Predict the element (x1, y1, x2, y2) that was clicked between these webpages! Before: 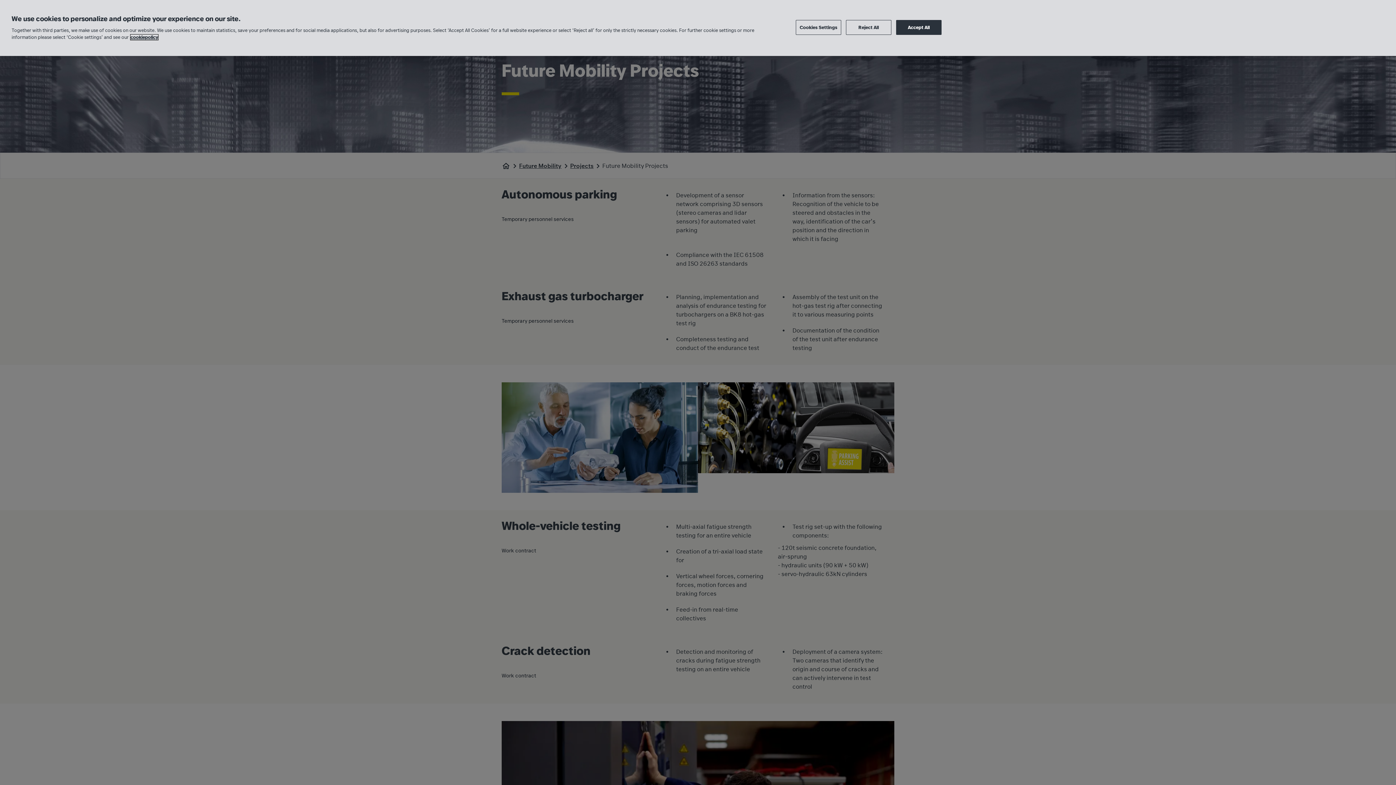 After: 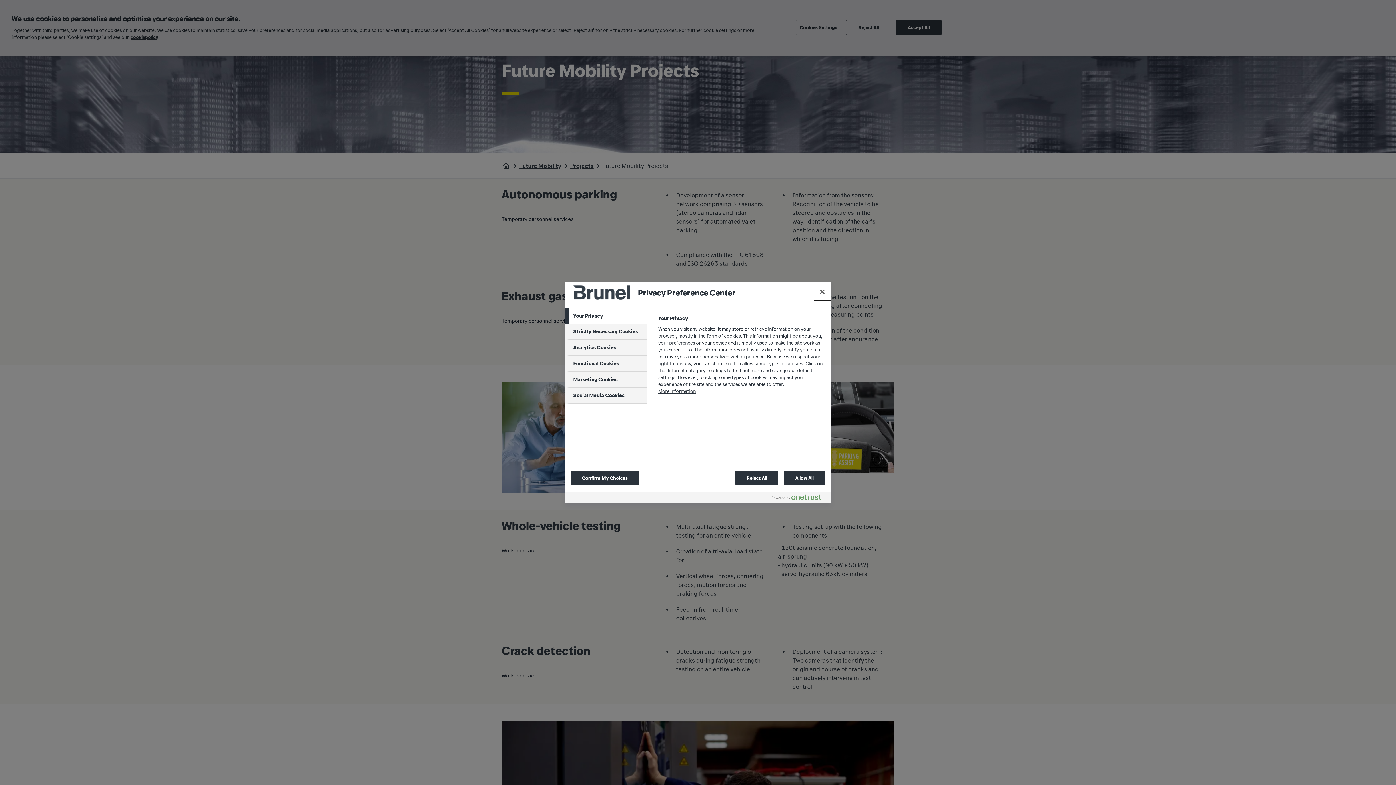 Action: bbox: (795, 20, 841, 34) label: Cookies Settings